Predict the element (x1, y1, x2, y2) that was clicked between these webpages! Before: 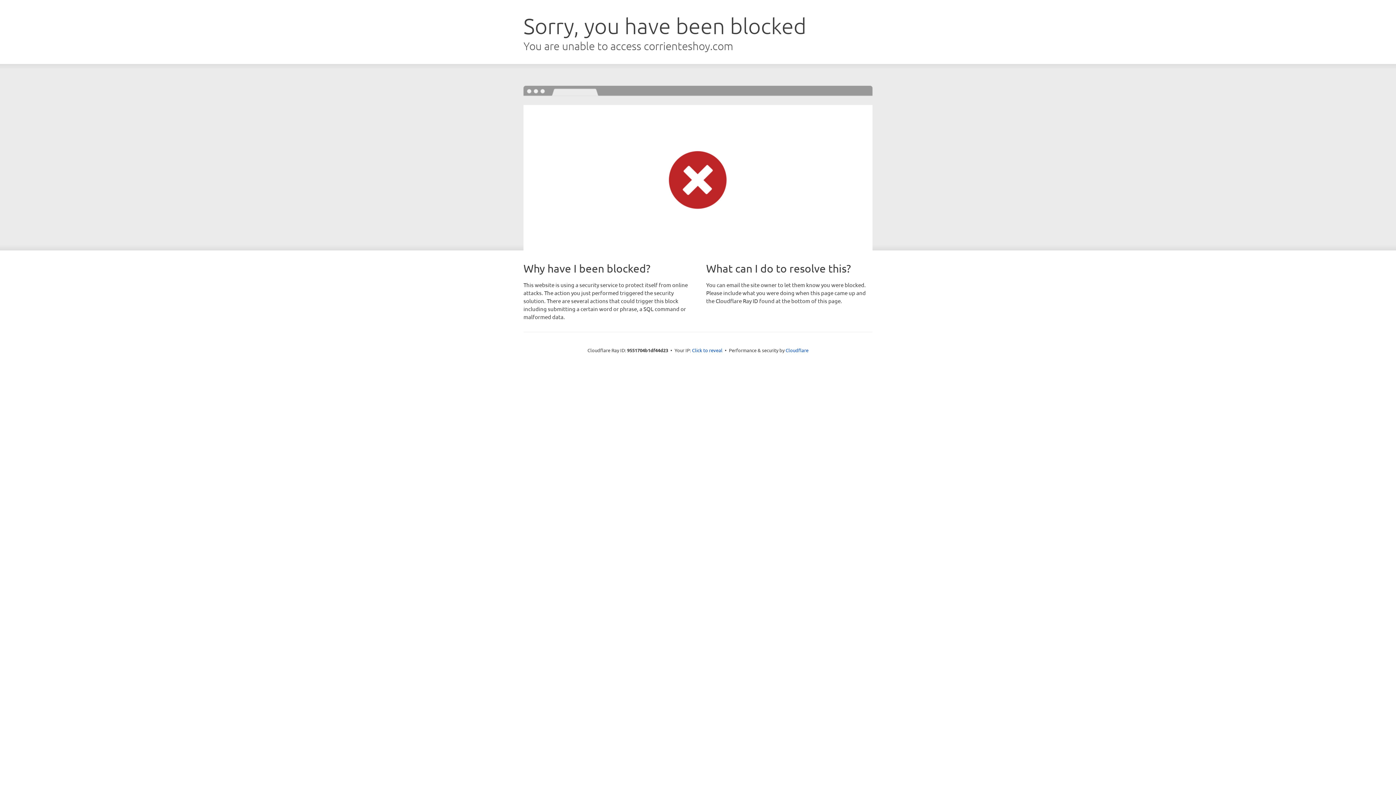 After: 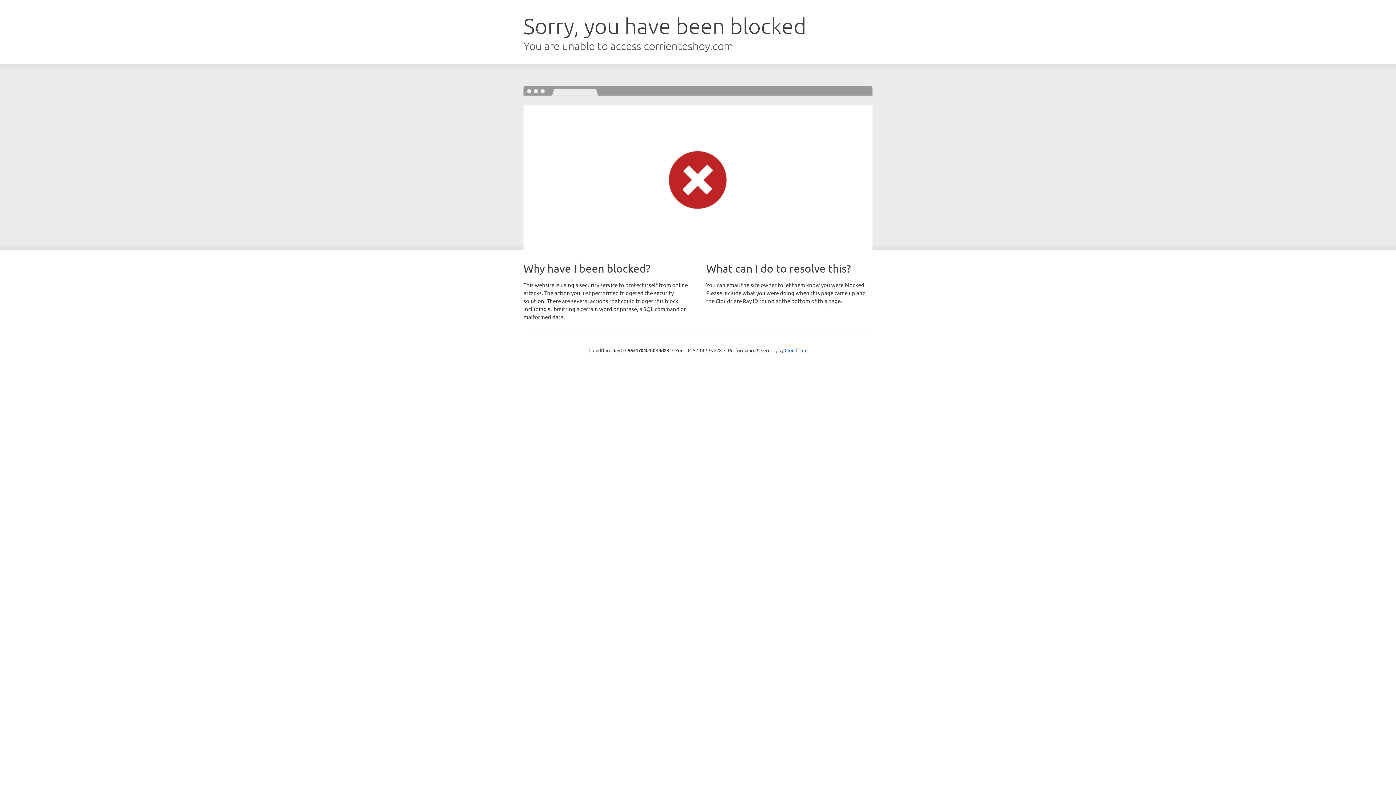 Action: label: Click to reveal bbox: (692, 346, 722, 353)